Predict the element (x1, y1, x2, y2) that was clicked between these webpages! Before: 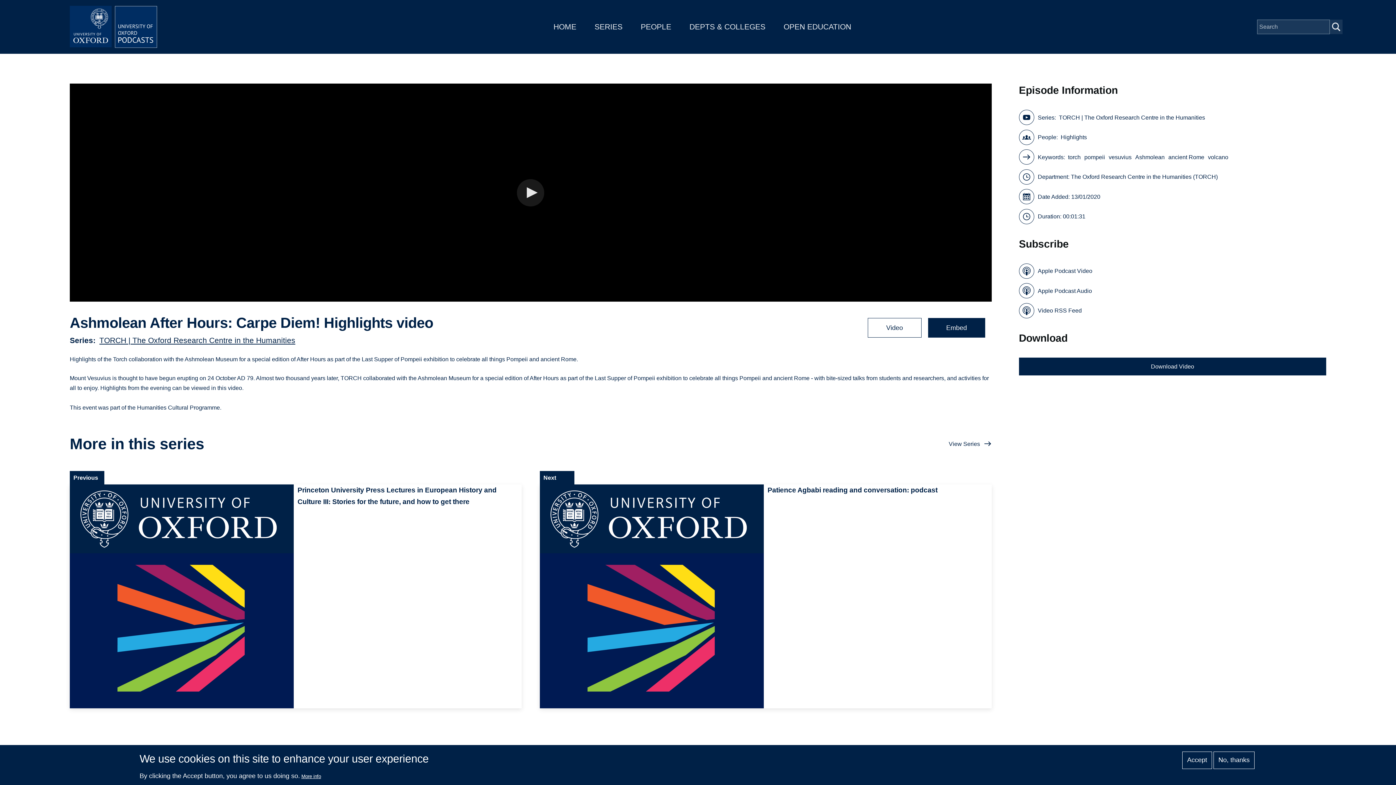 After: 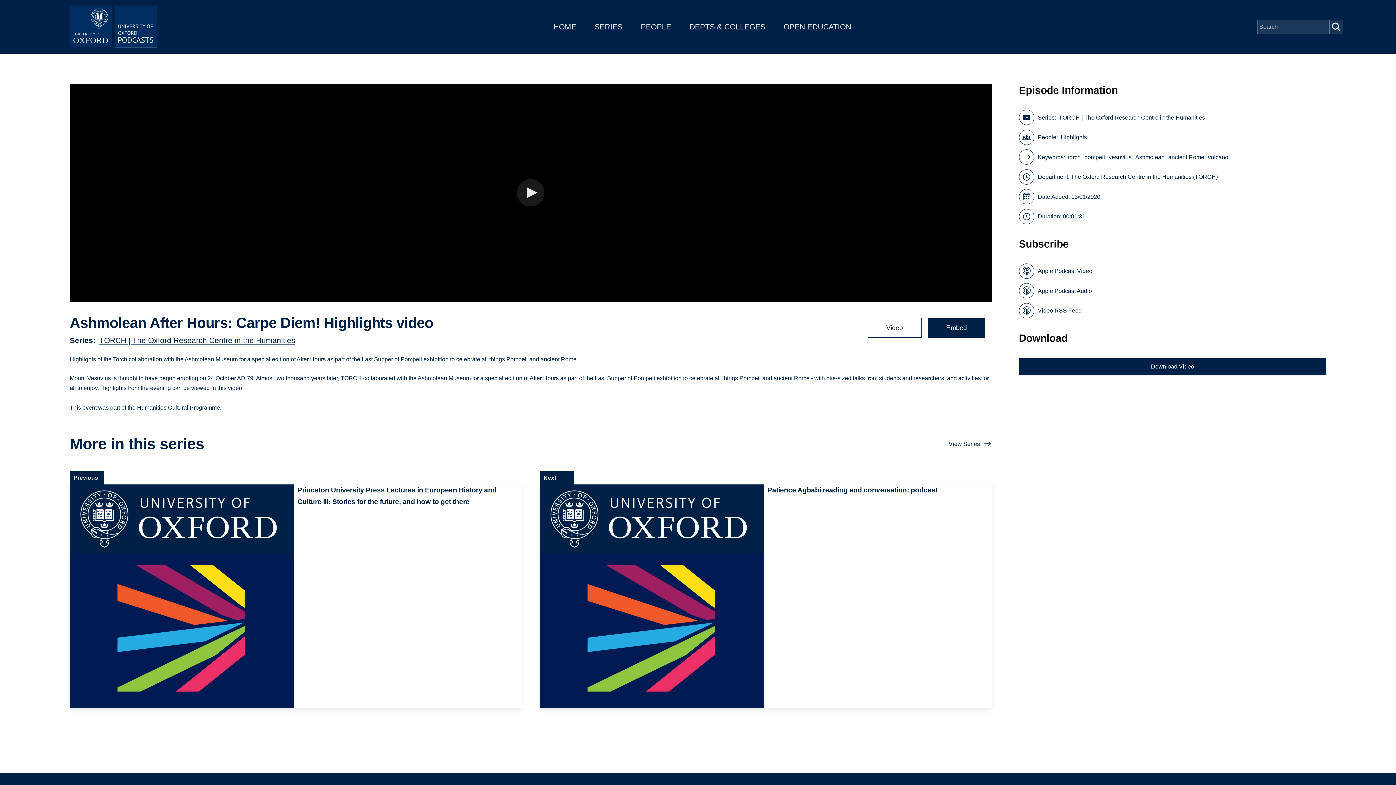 Action: label: Accept bbox: (1182, 751, 1212, 769)